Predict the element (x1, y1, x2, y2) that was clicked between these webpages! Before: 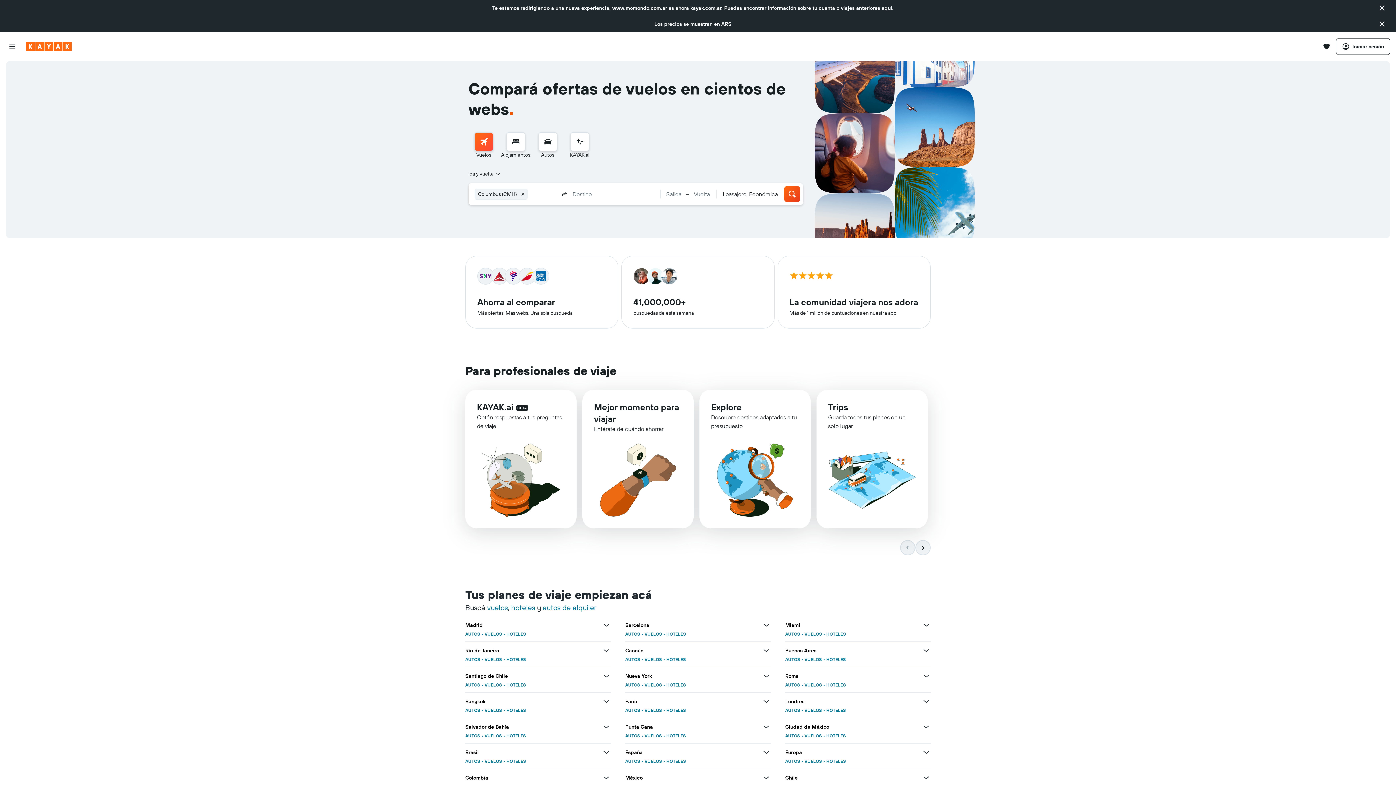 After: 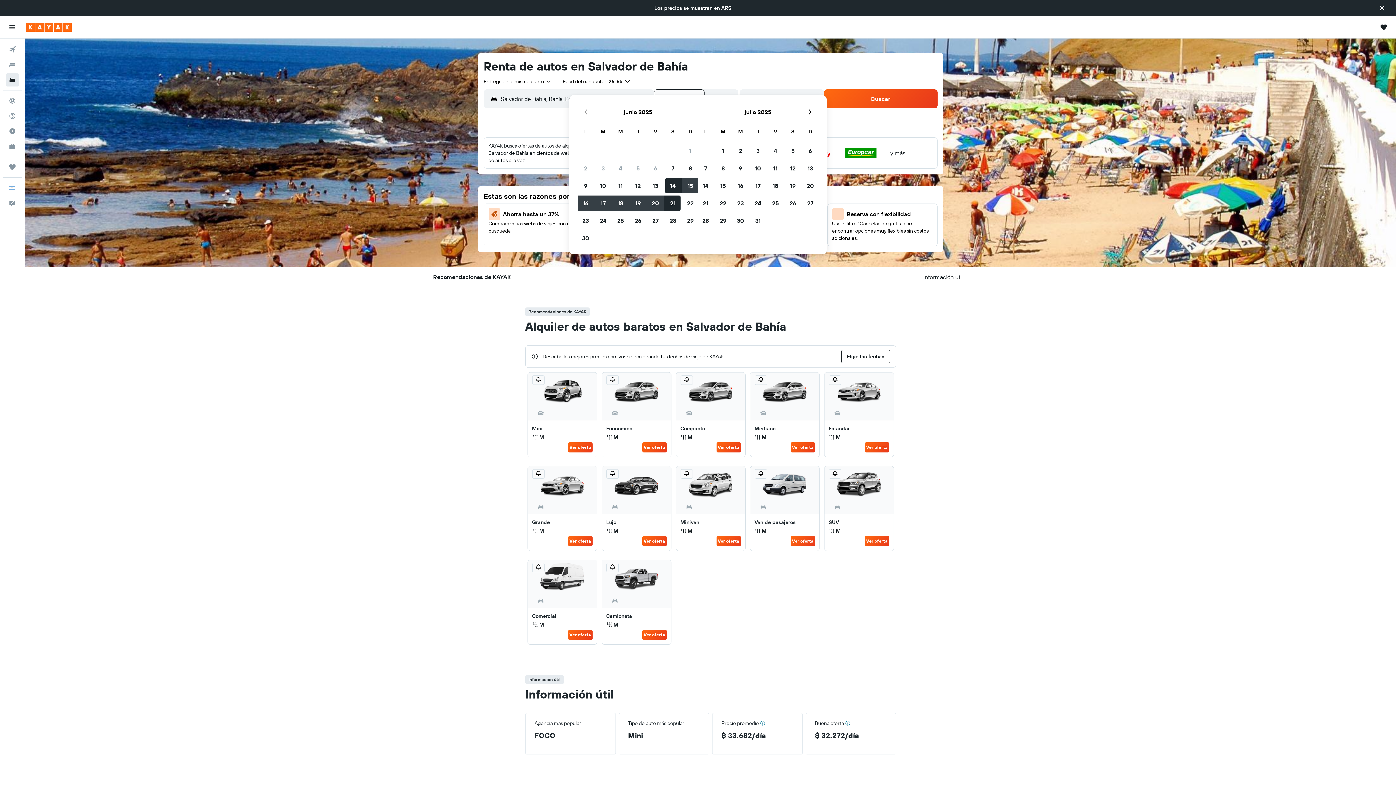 Action: bbox: (465, 733, 480, 738) label: AUTOS